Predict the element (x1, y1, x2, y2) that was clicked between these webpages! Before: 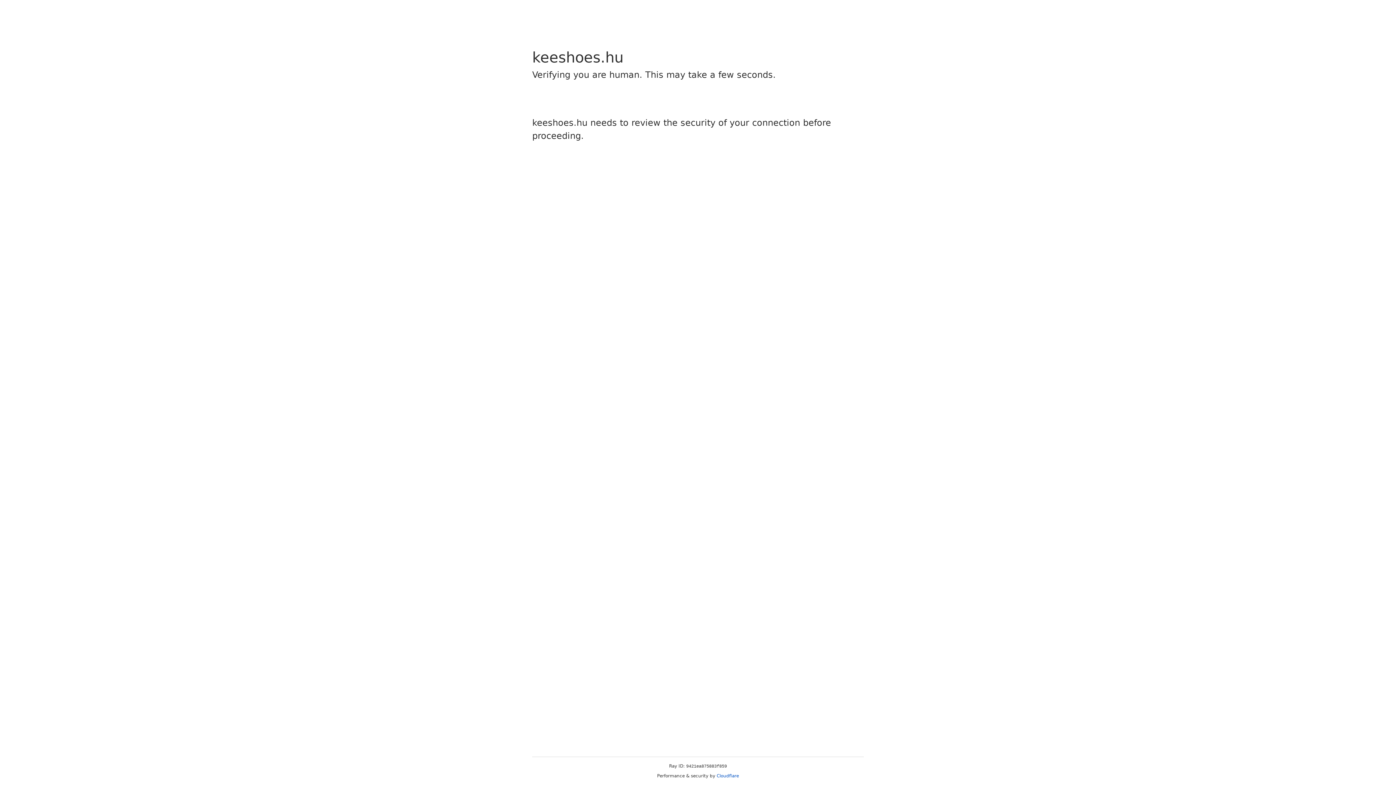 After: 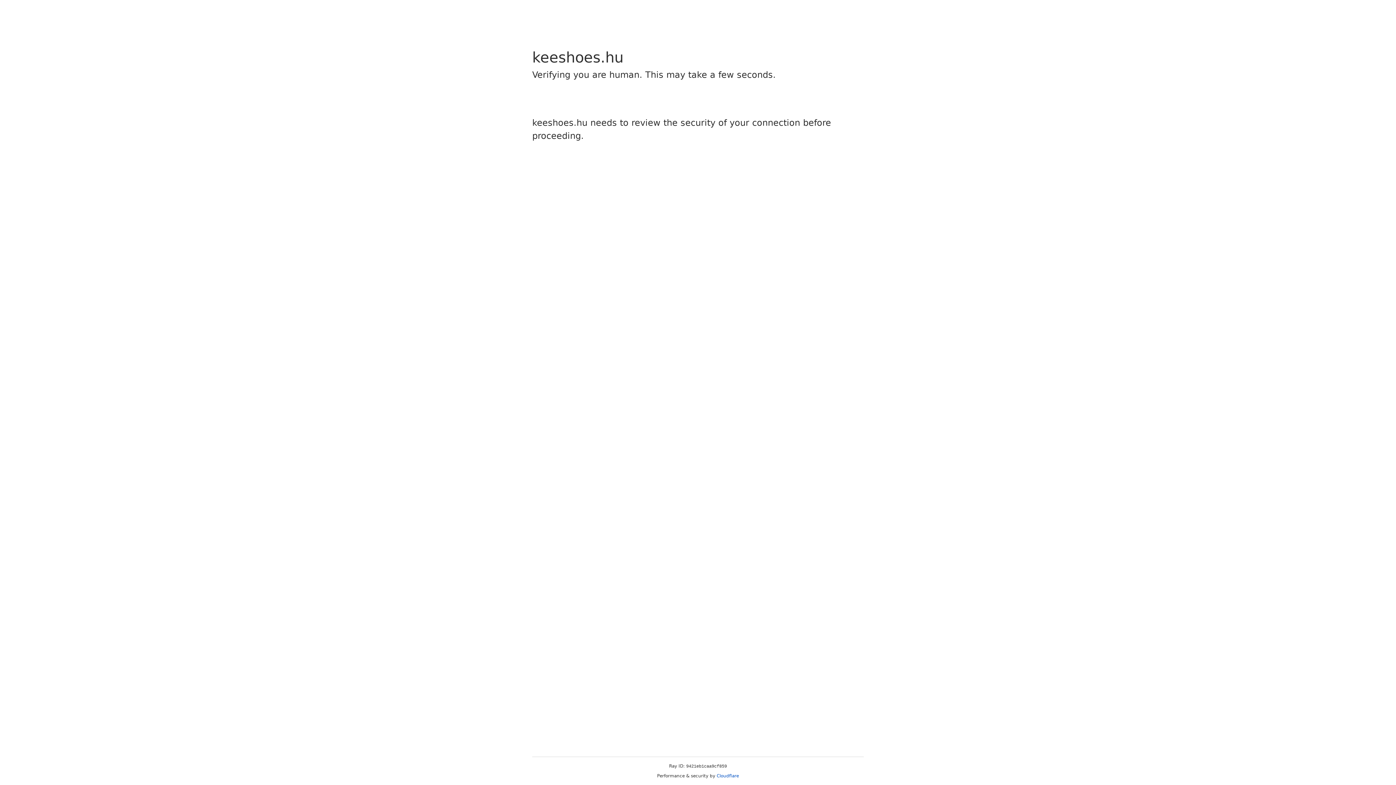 Action: bbox: (716, 773, 739, 778) label: Cloudflare